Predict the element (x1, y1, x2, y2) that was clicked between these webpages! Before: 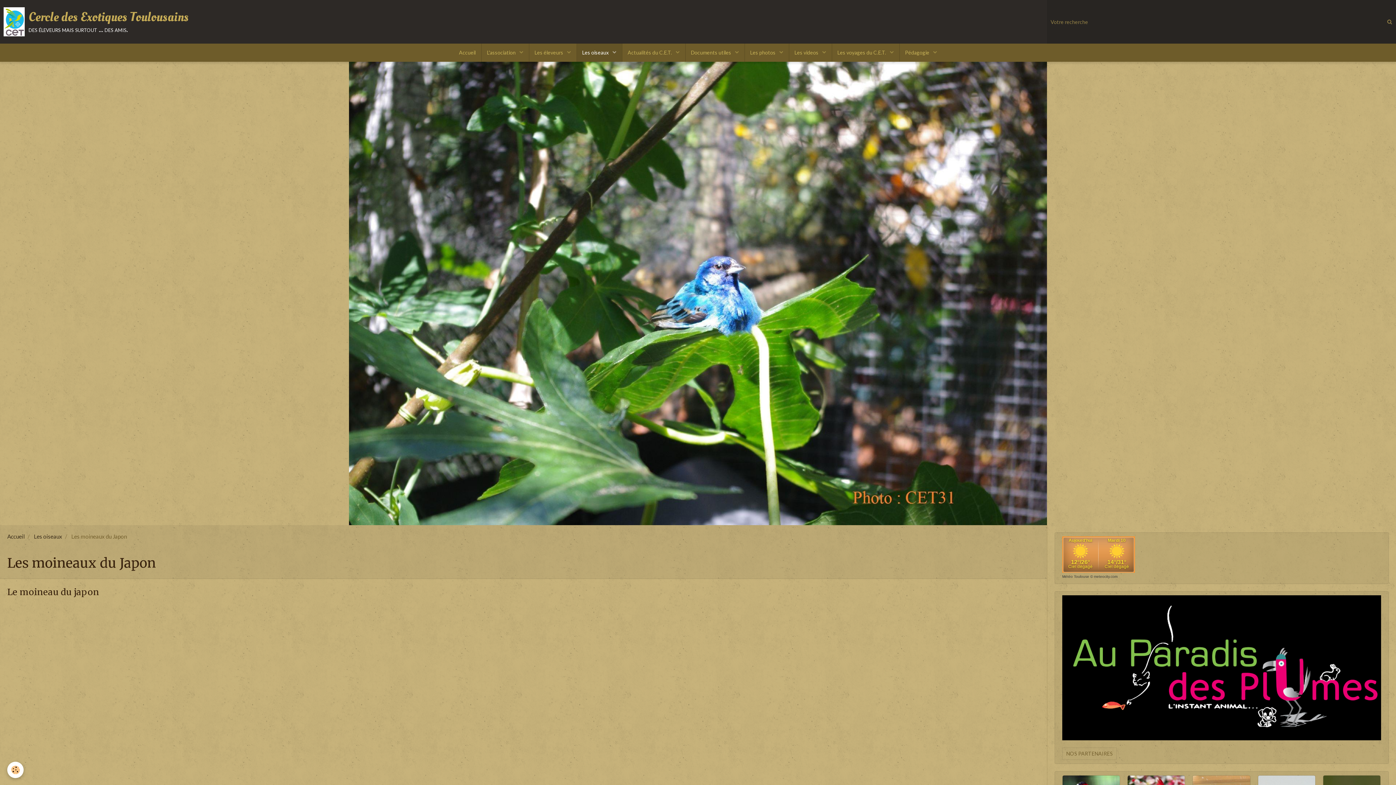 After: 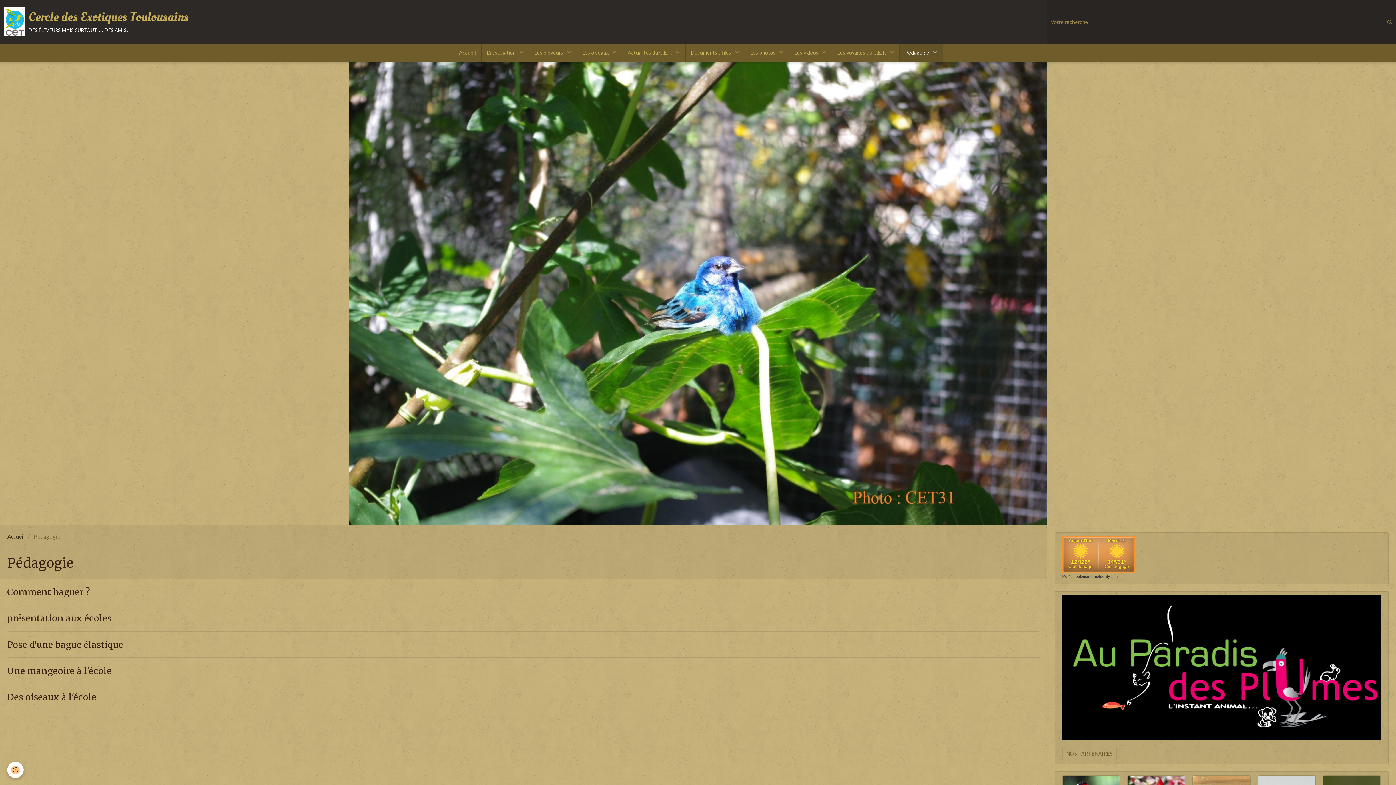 Action: bbox: (899, 43, 942, 61) label: Pédagogie 